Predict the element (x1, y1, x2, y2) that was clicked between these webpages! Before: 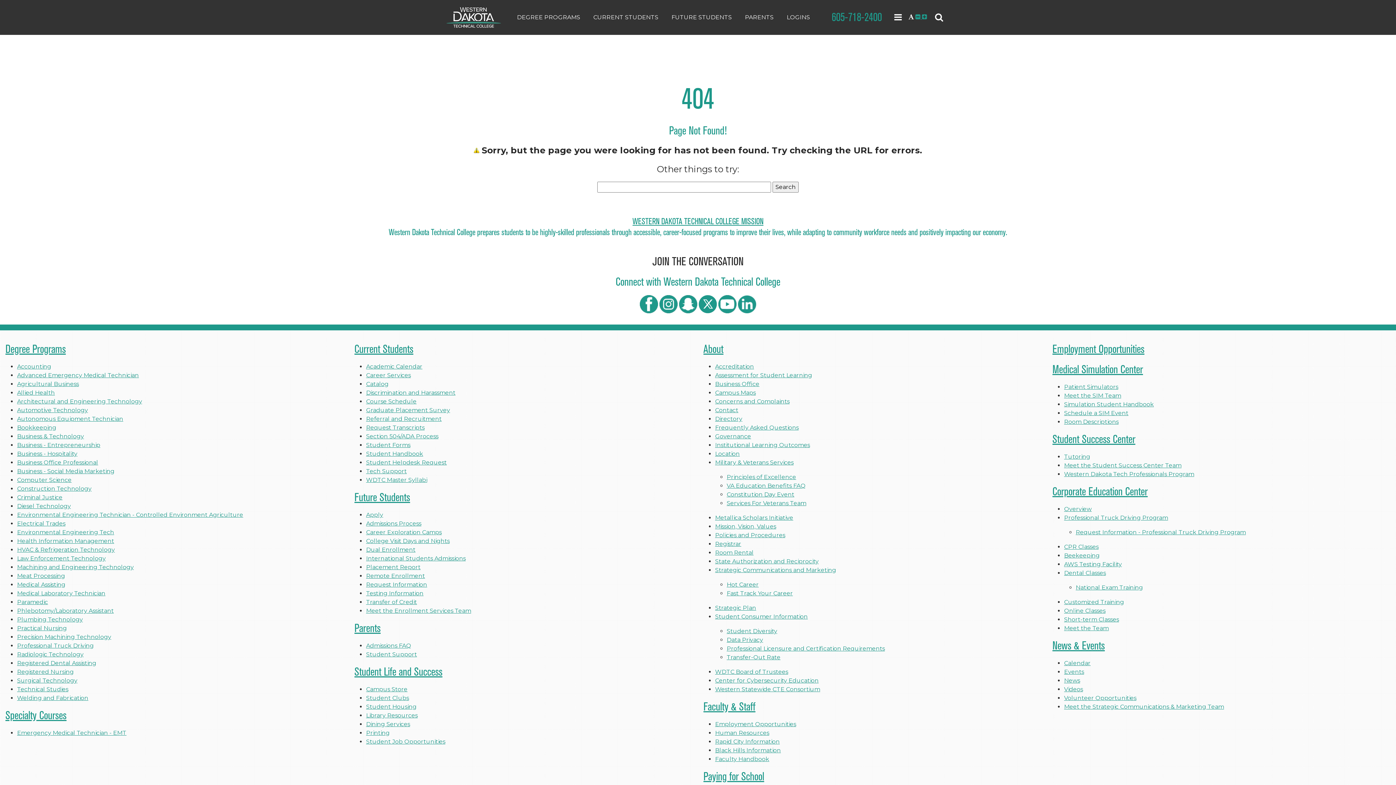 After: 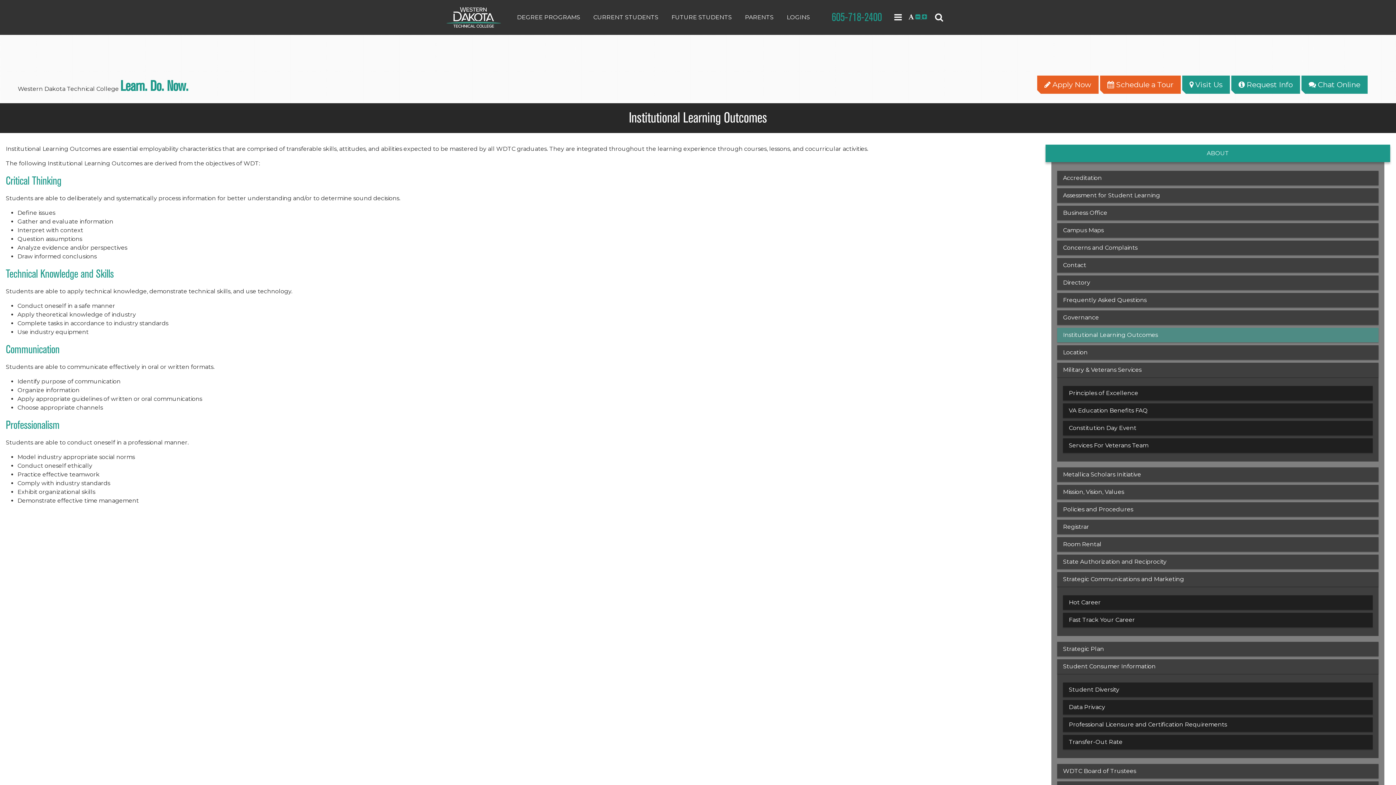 Action: bbox: (715, 441, 810, 448) label: Institutional Learning Outcomes